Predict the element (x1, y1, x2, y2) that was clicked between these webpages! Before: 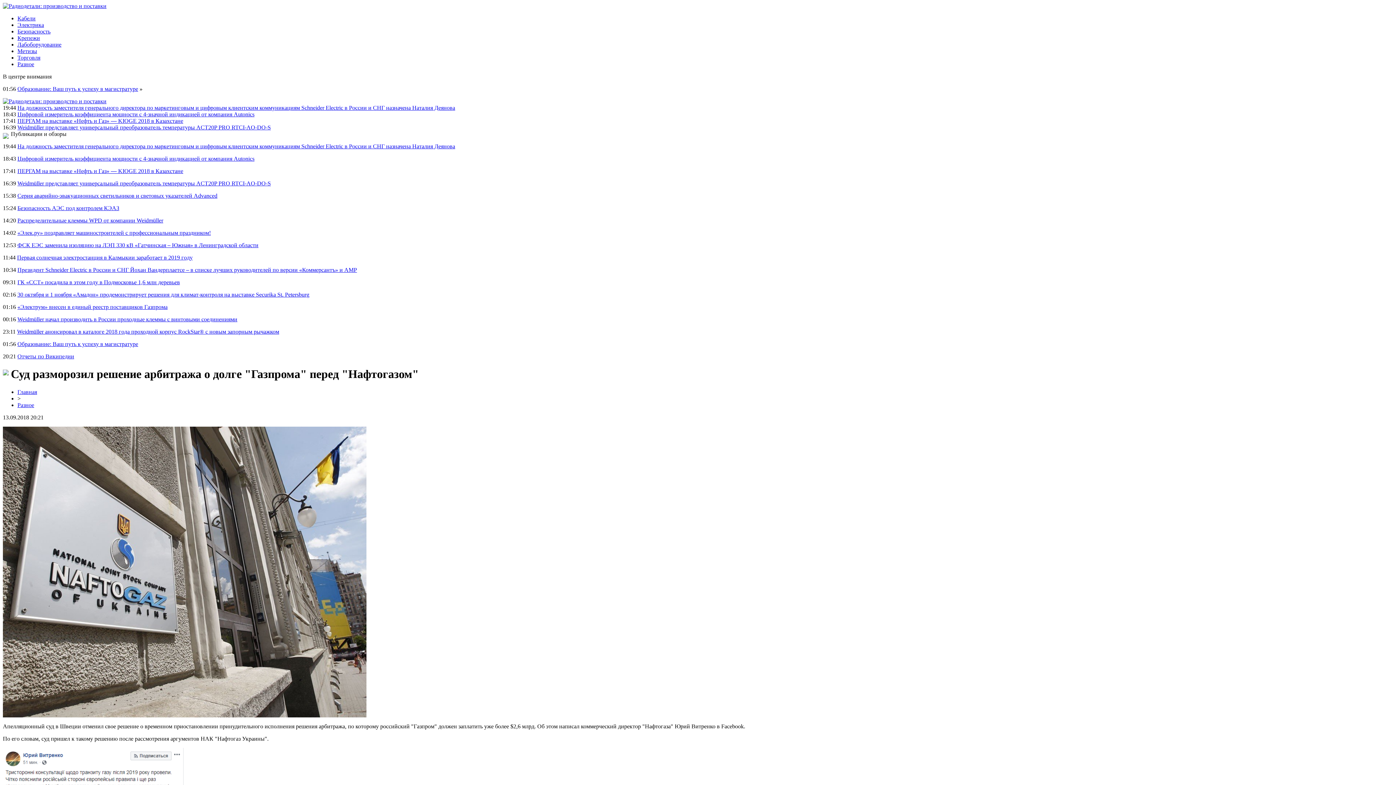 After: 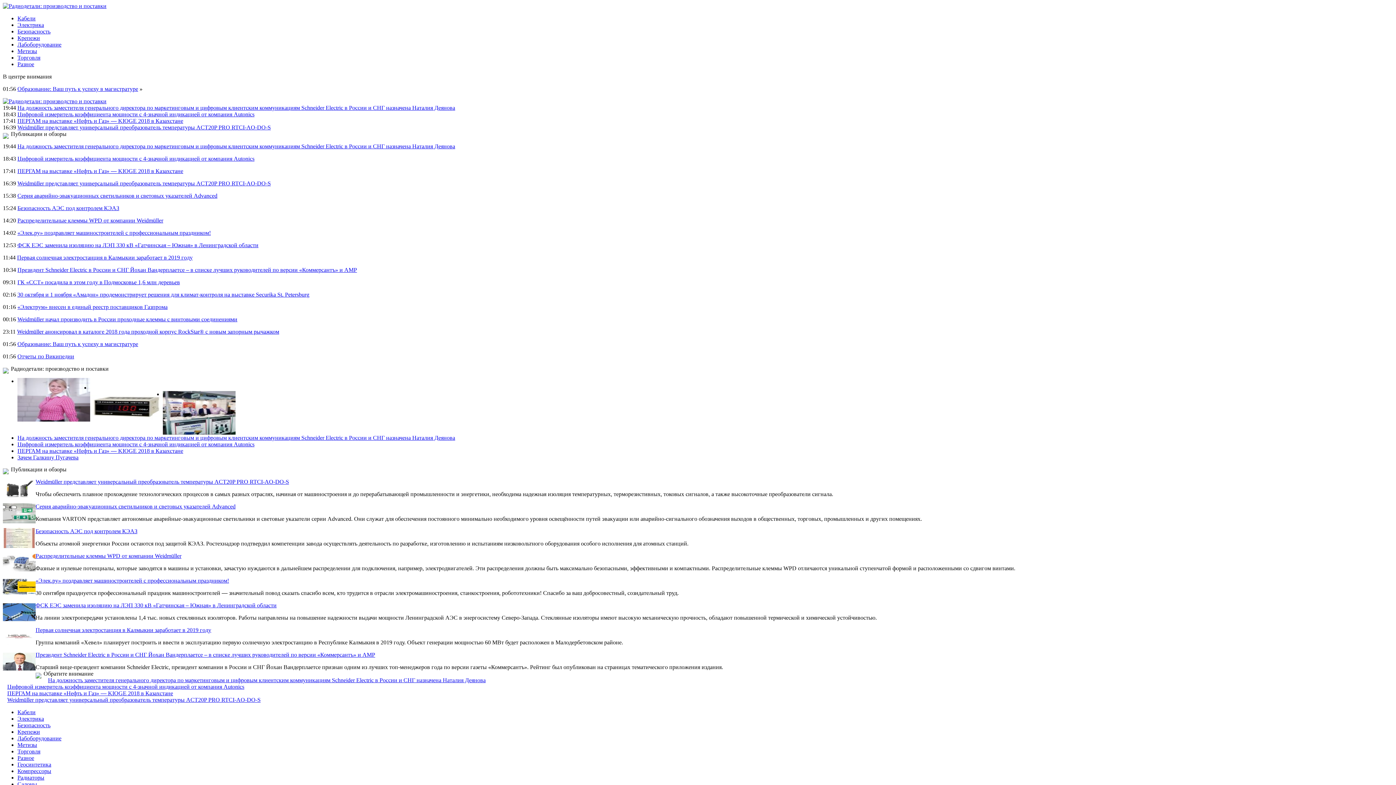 Action: bbox: (2, 2, 106, 9)